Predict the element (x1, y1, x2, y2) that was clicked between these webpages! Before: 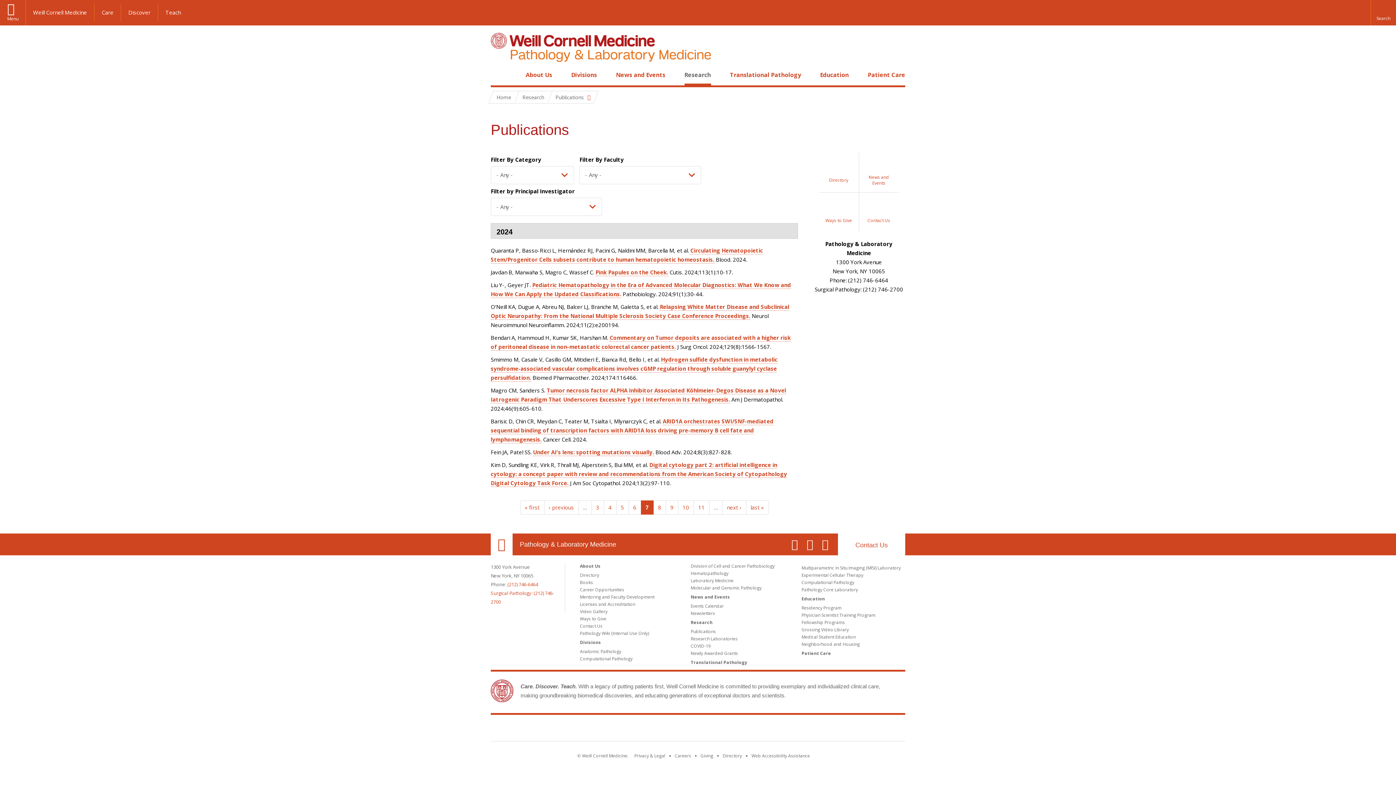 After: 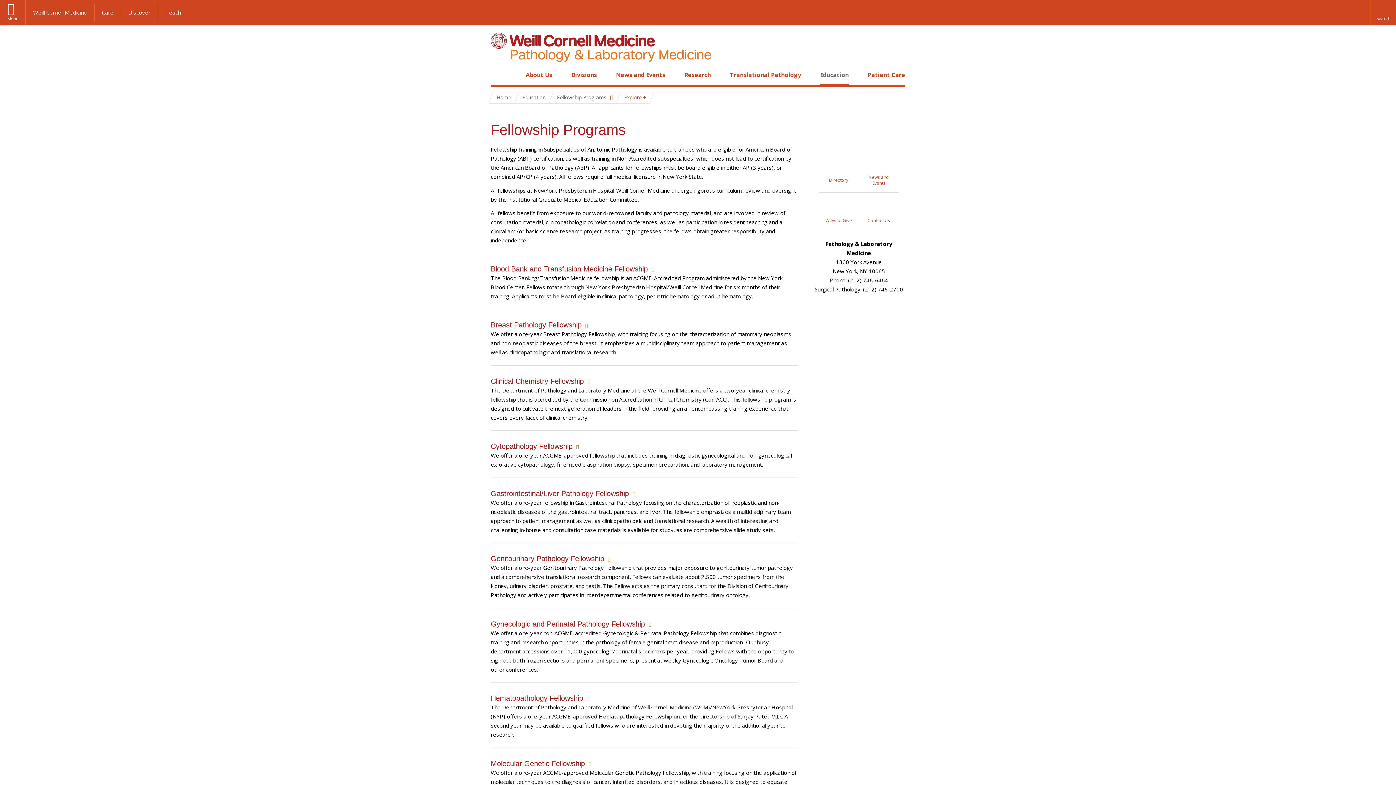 Action: bbox: (801, 619, 845, 625) label: Fellowship Programs